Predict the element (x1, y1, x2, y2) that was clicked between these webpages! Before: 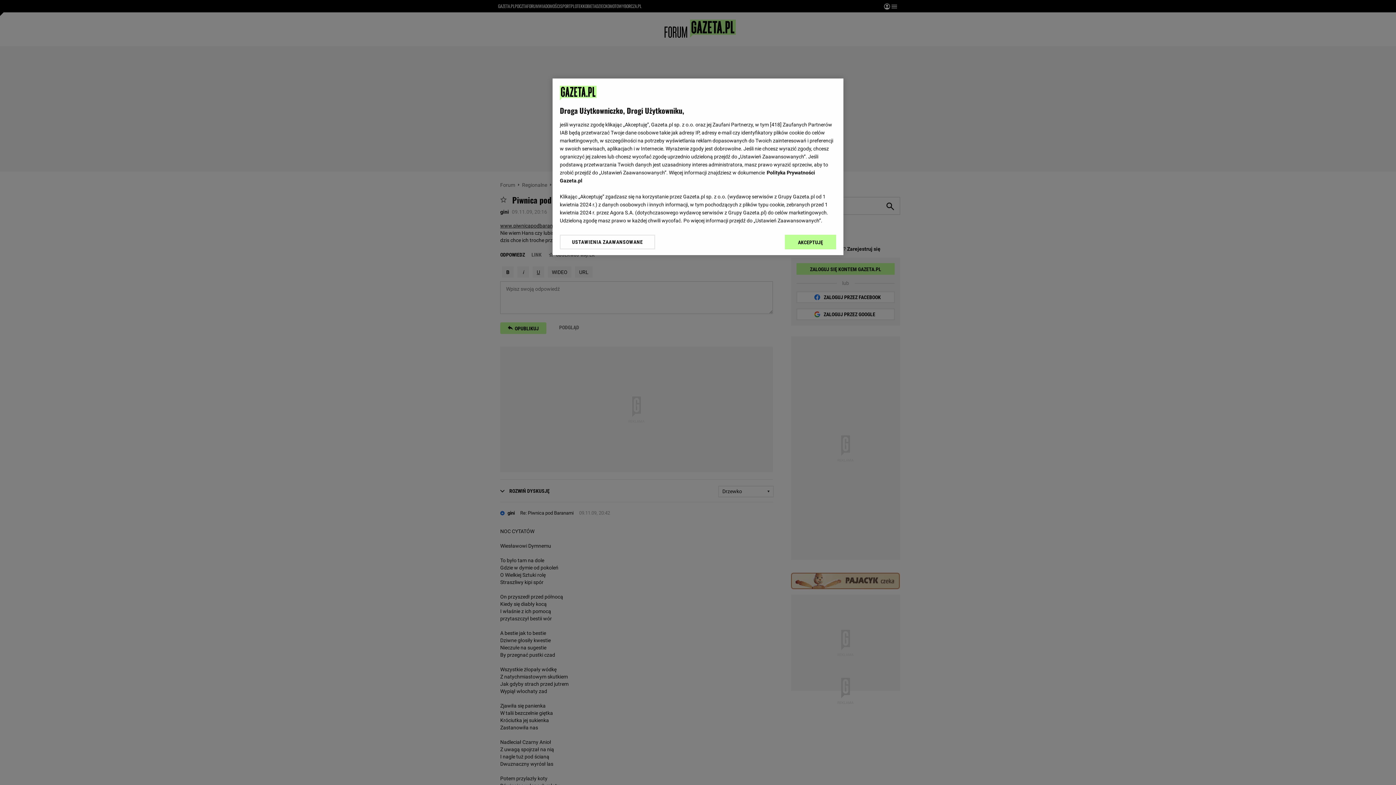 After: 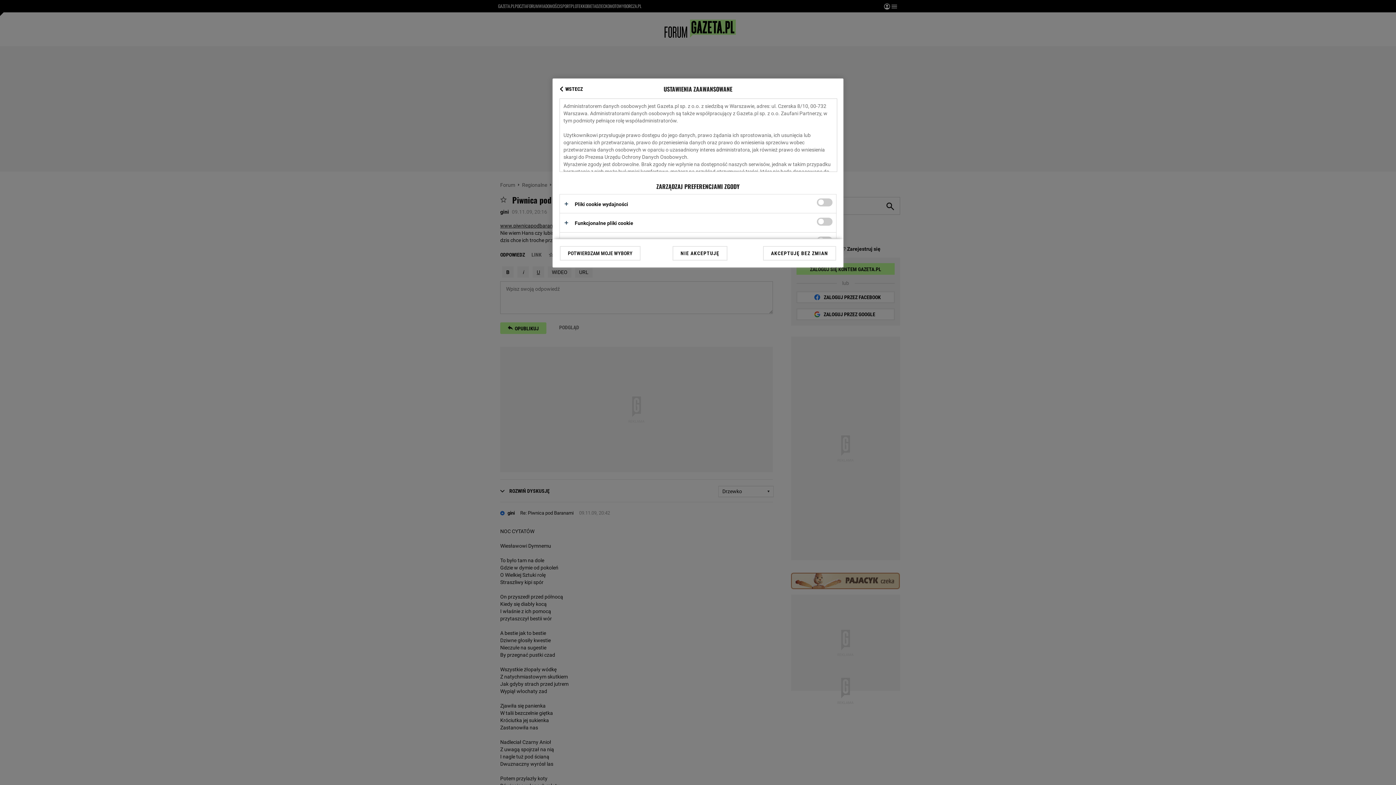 Action: bbox: (560, 234, 655, 249) label: USTAWIENIA ZAAWANSOWANE